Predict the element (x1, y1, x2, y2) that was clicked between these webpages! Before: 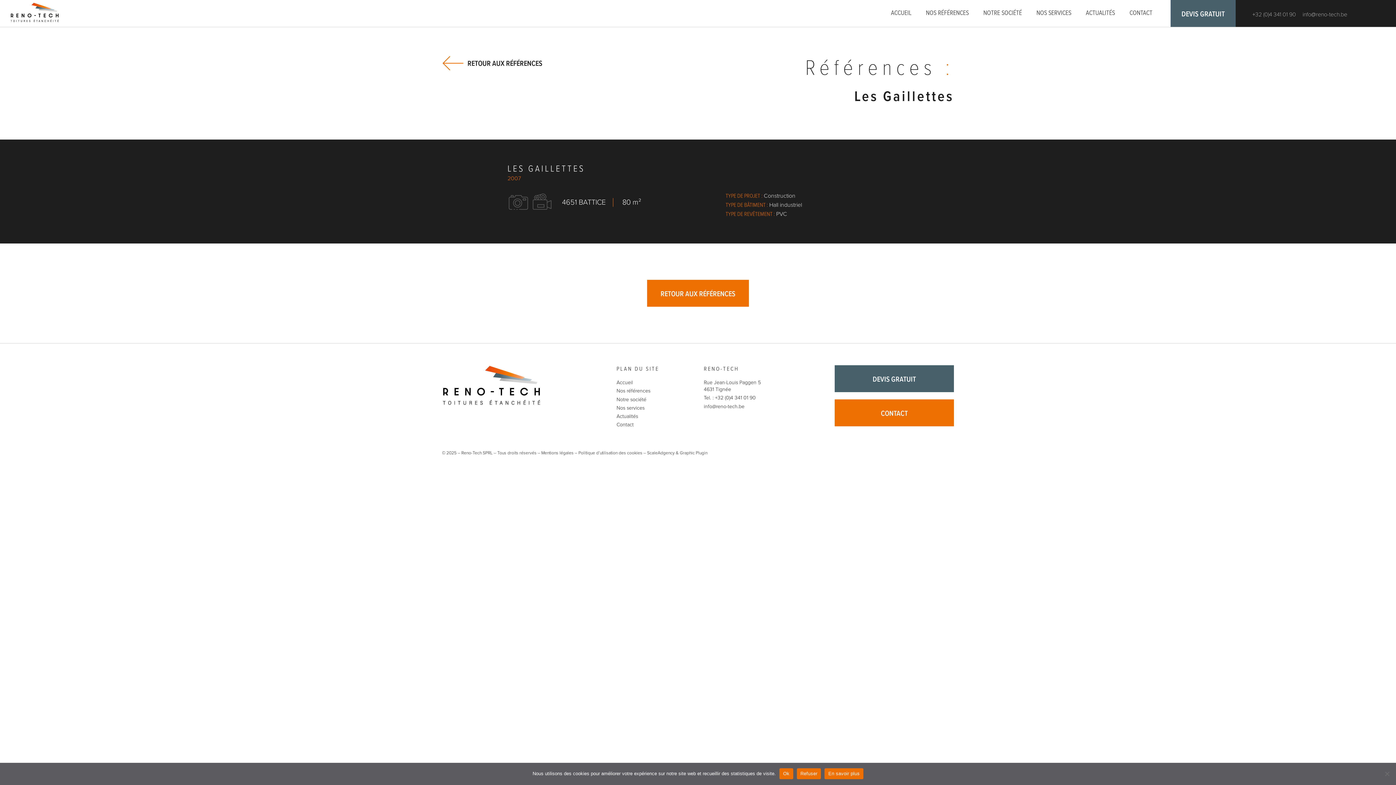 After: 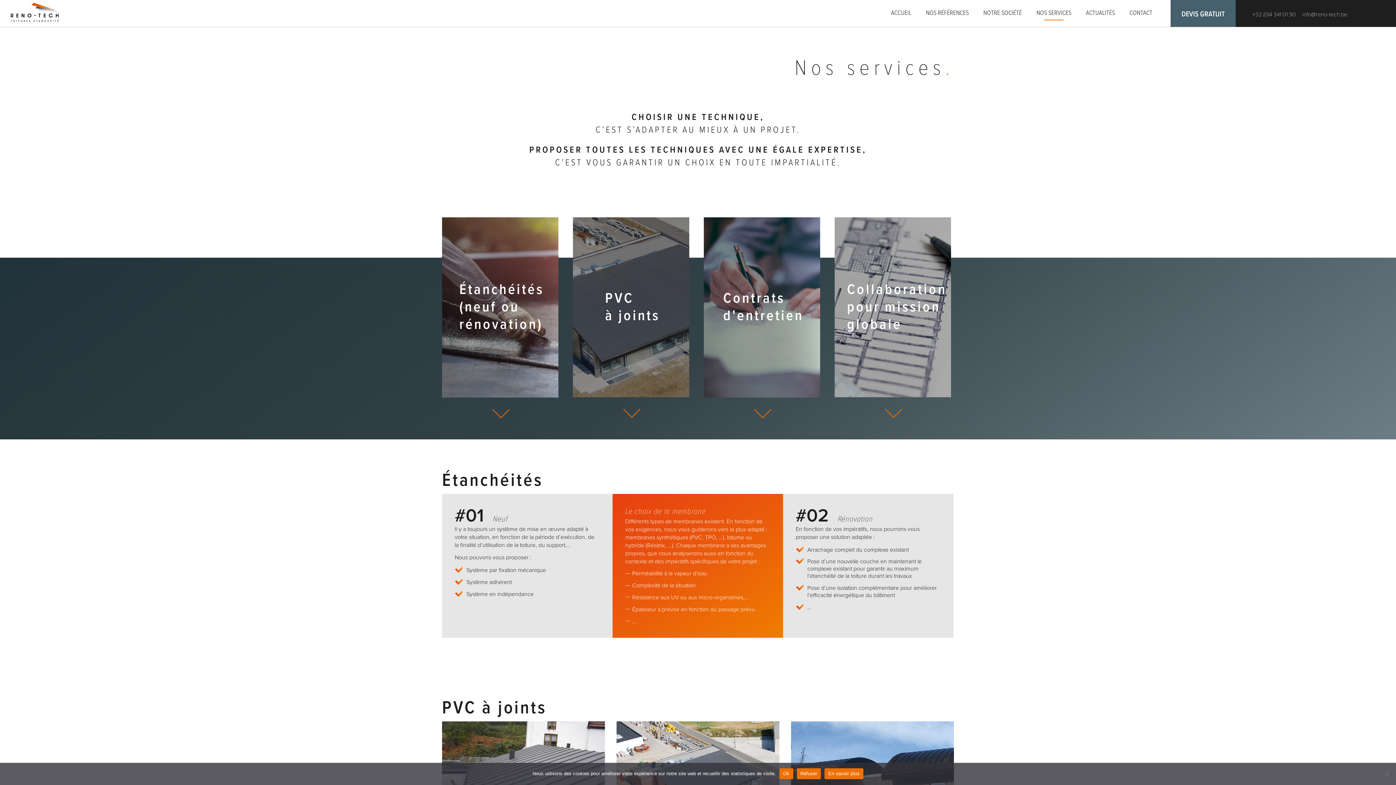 Action: bbox: (1030, 0, 1078, 26) label: NOS SERVICES